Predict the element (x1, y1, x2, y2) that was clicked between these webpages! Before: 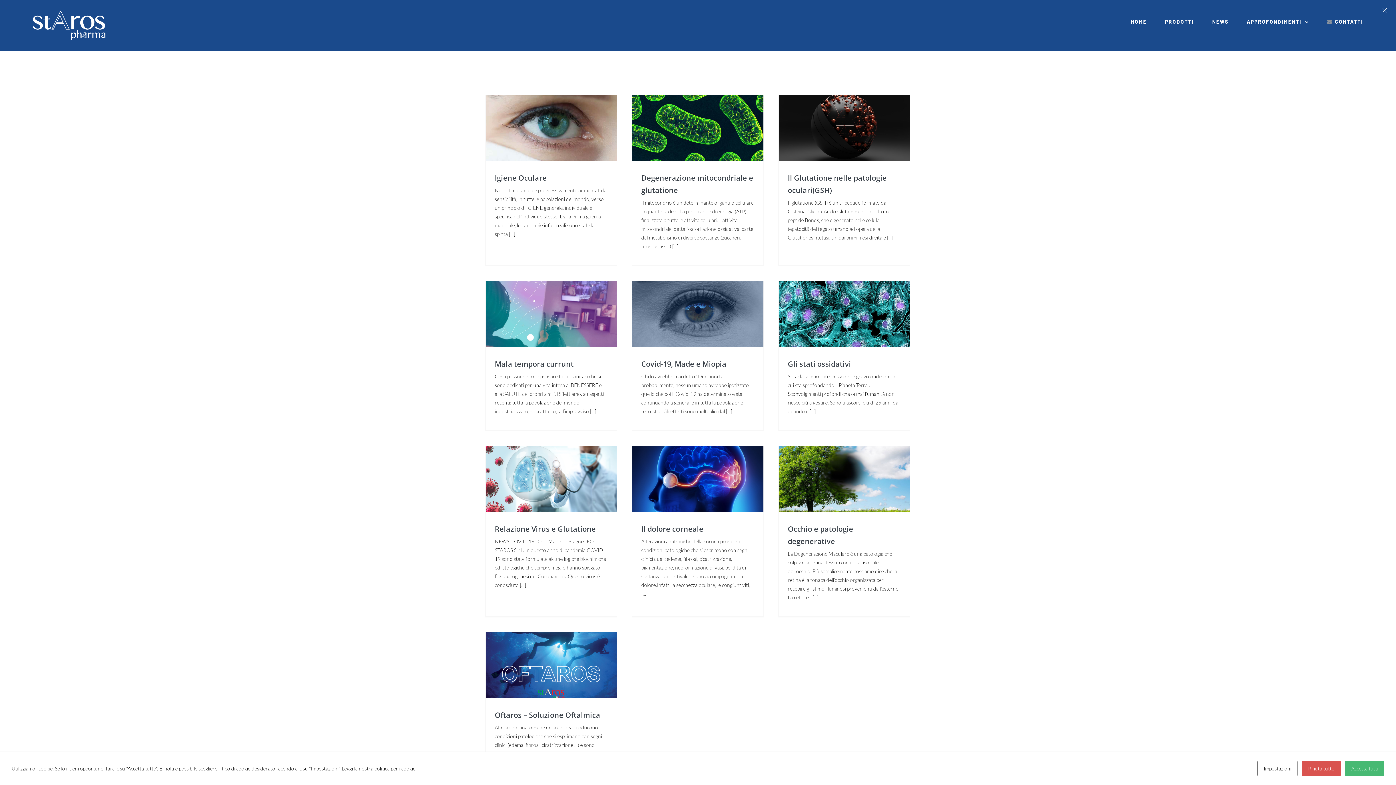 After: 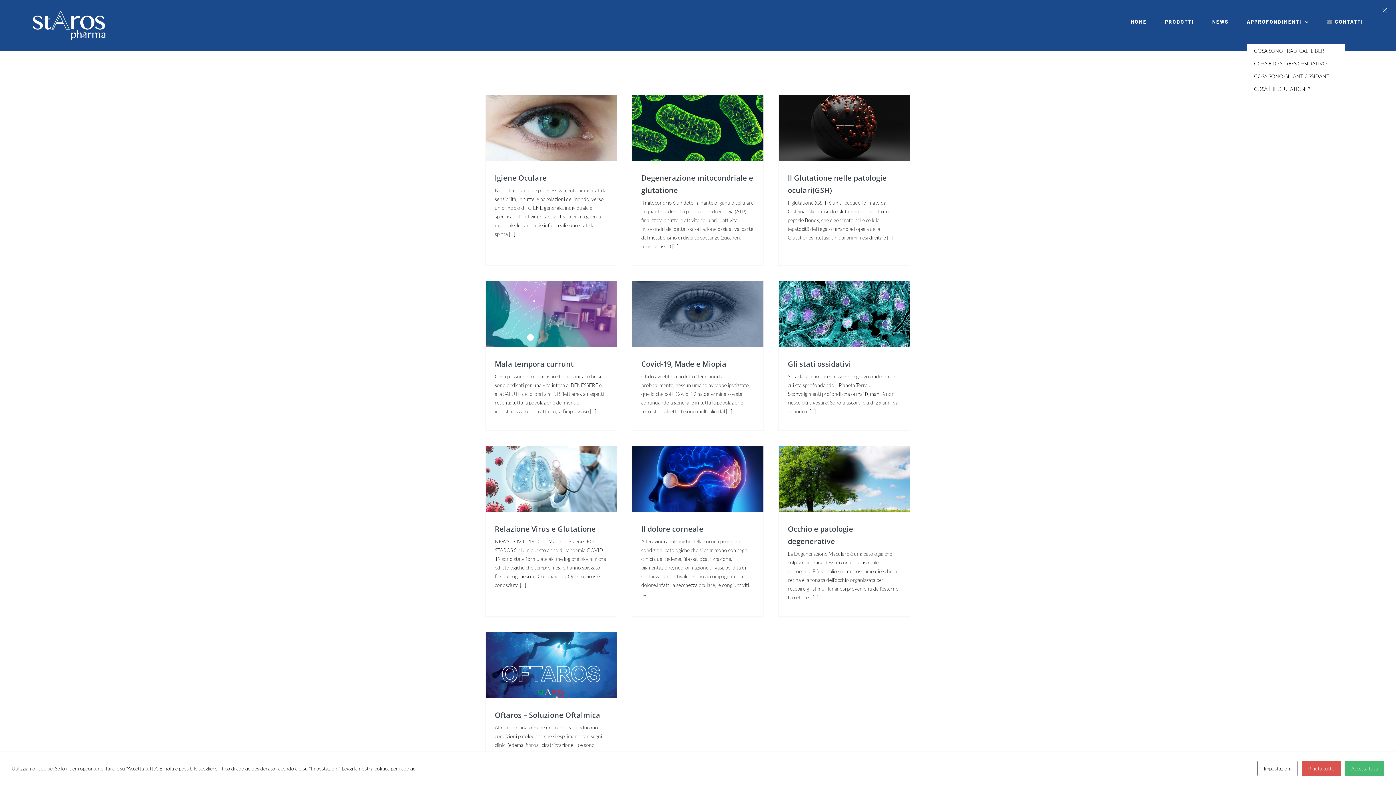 Action: bbox: (1247, 0, 1309, 43) label: APPROFONDIMENTI